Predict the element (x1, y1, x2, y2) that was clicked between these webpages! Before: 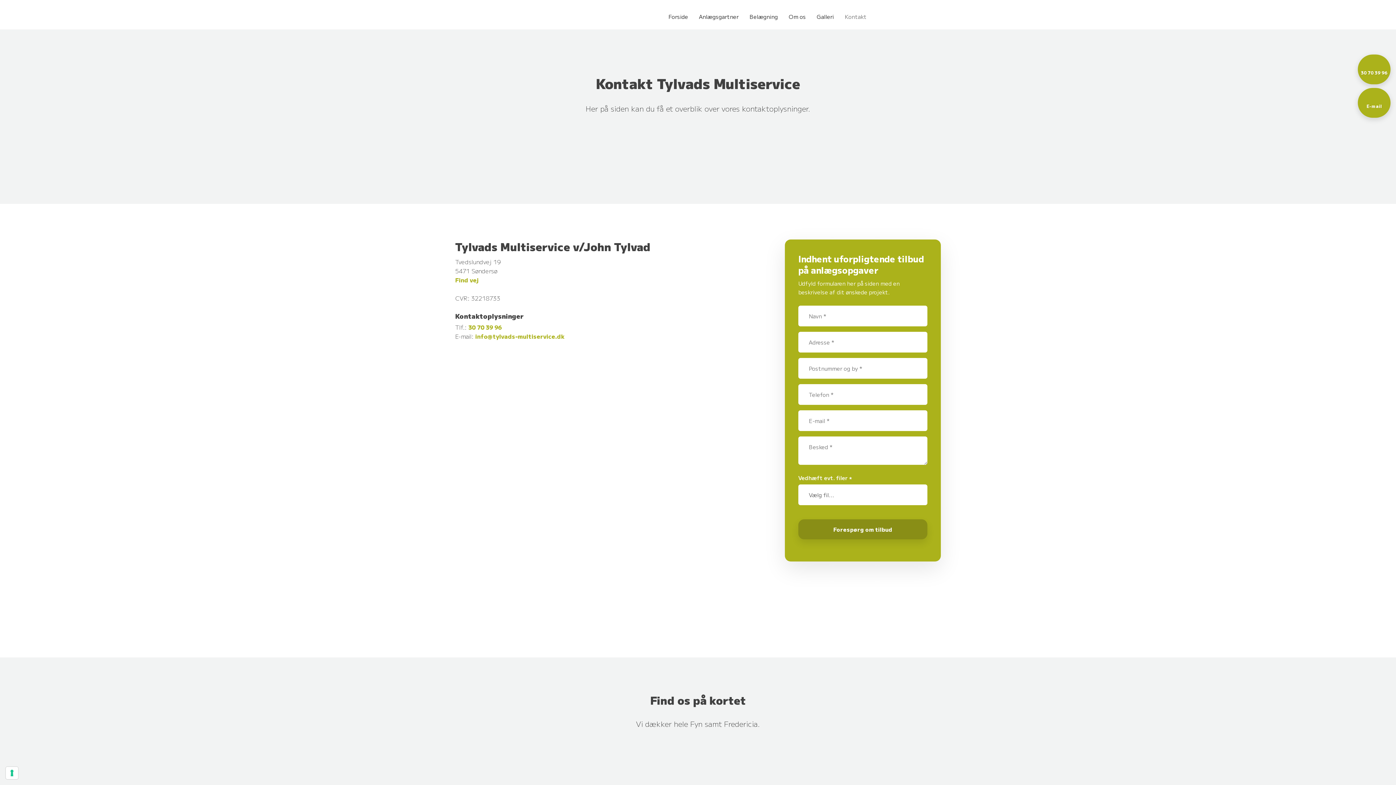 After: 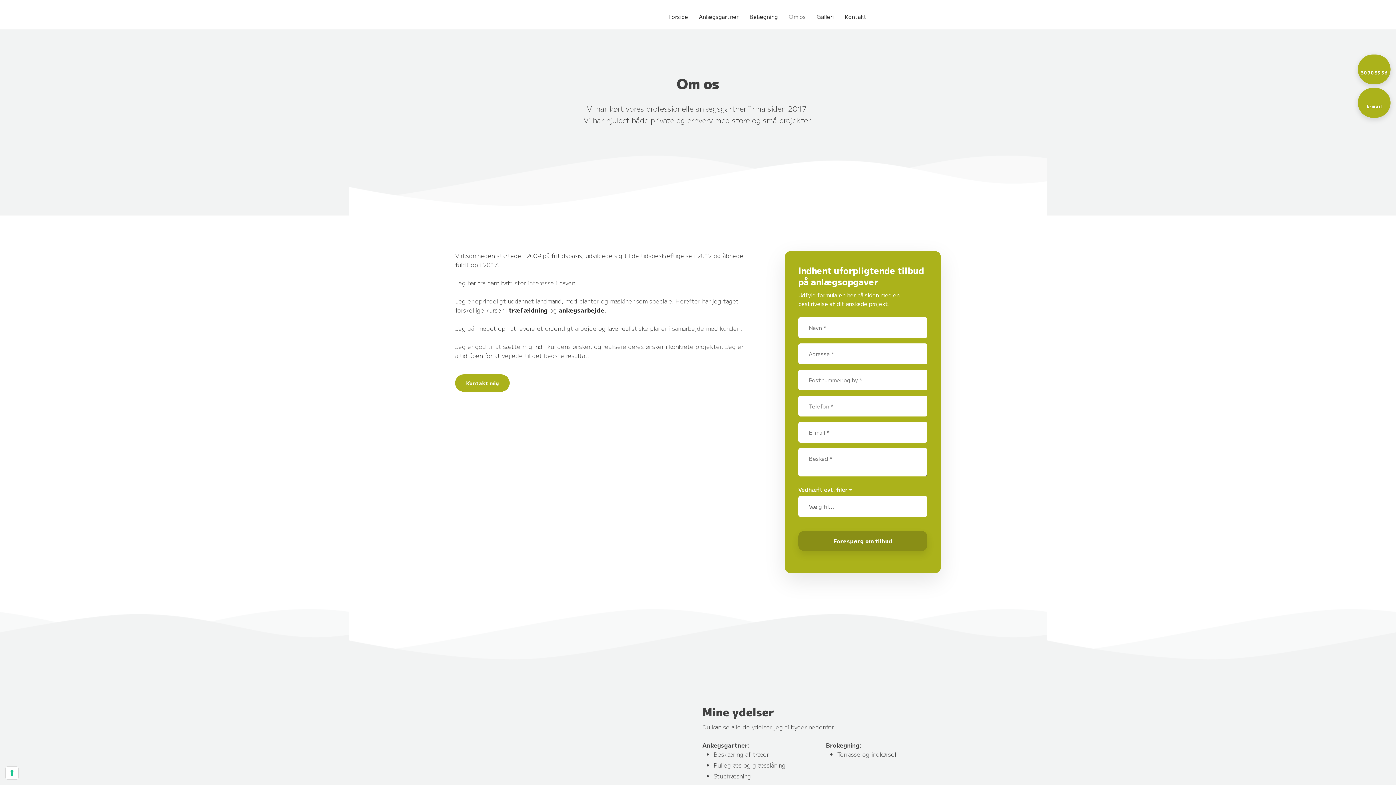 Action: label: Om os bbox: (783, 5, 811, 27)